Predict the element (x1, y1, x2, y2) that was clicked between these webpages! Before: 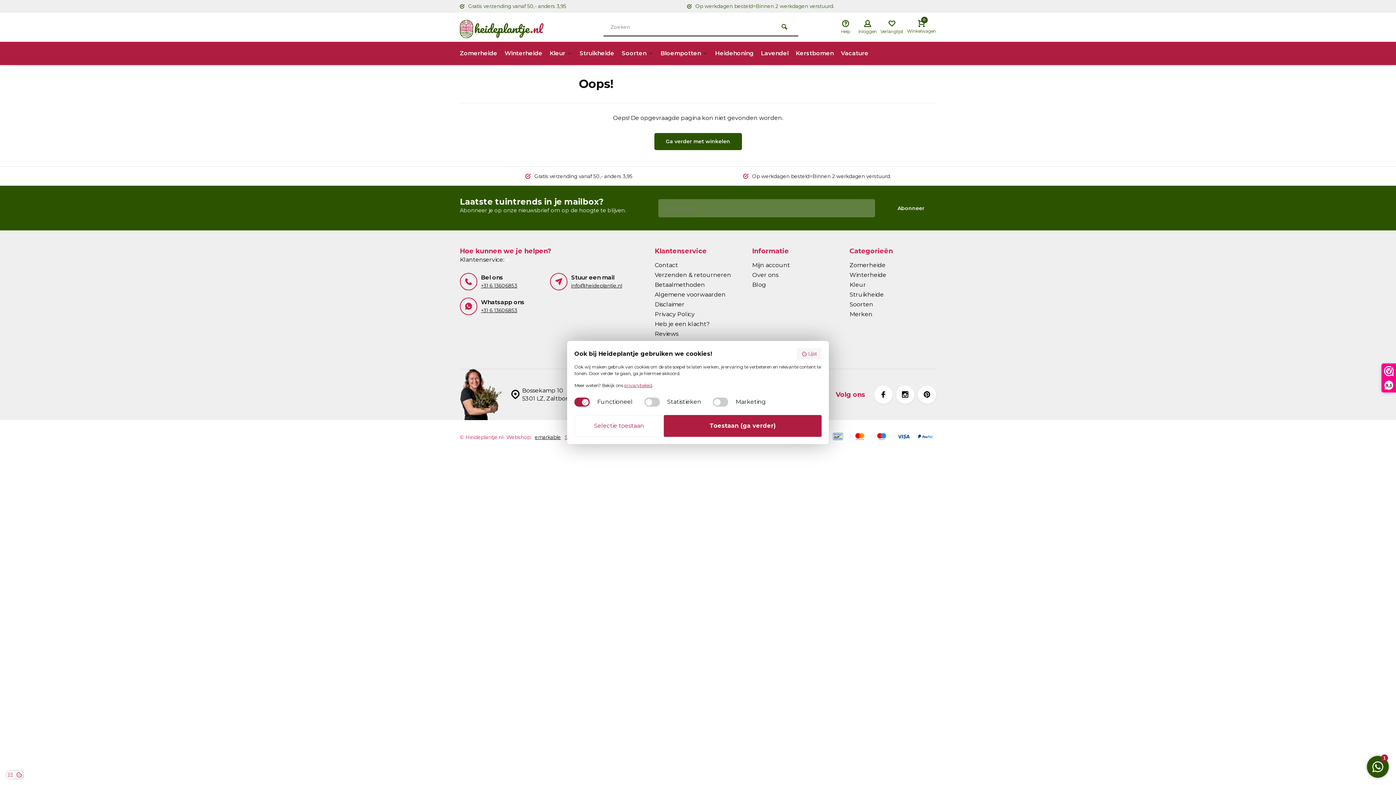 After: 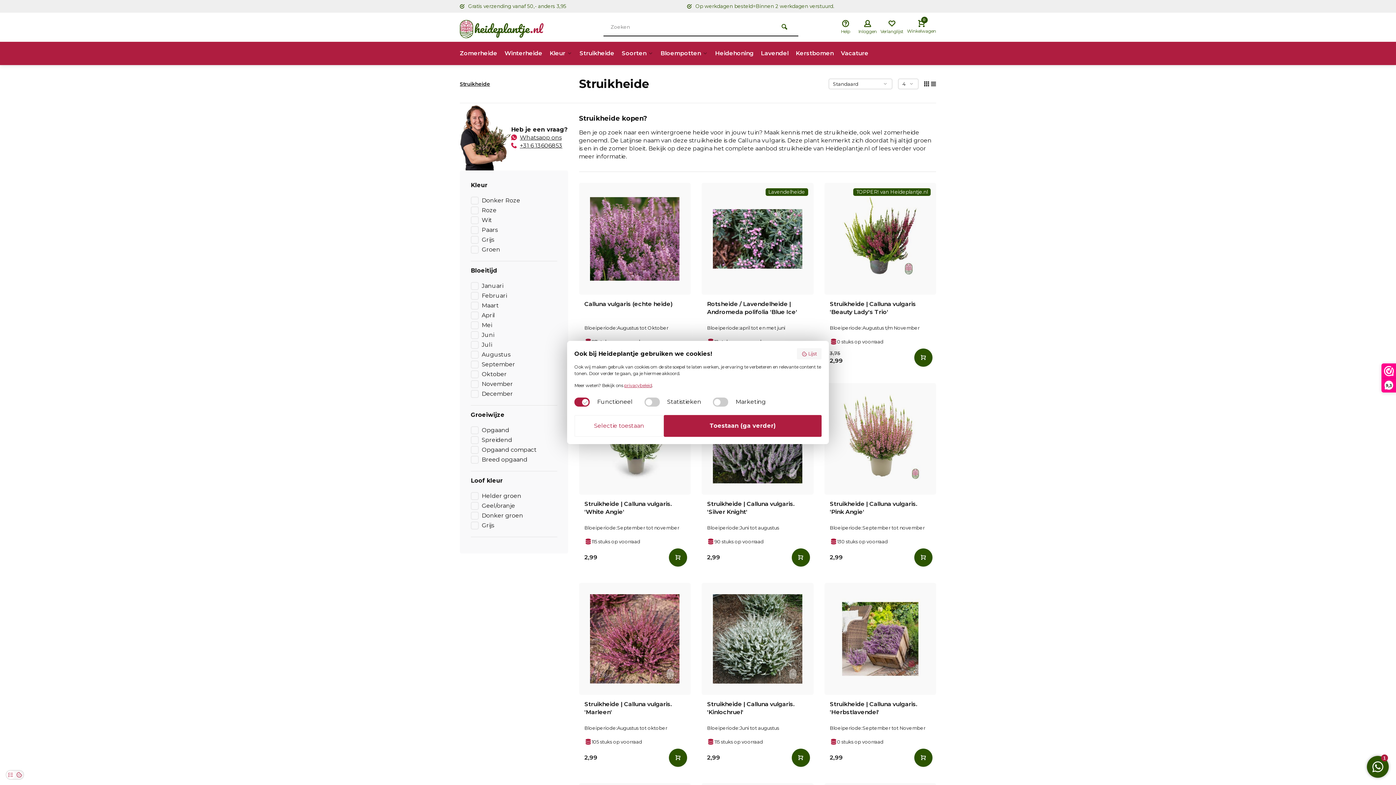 Action: bbox: (576, 41, 618, 65) label: Struikheide